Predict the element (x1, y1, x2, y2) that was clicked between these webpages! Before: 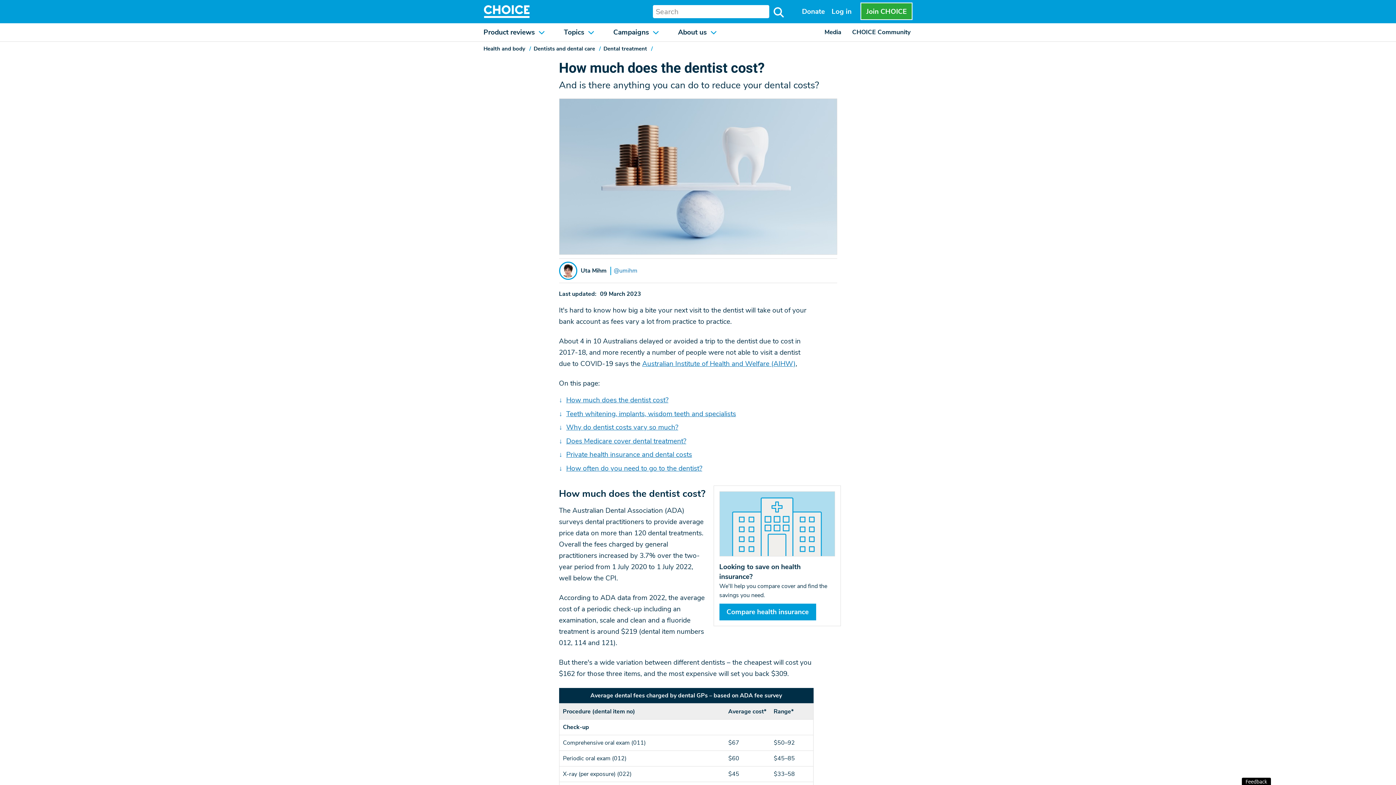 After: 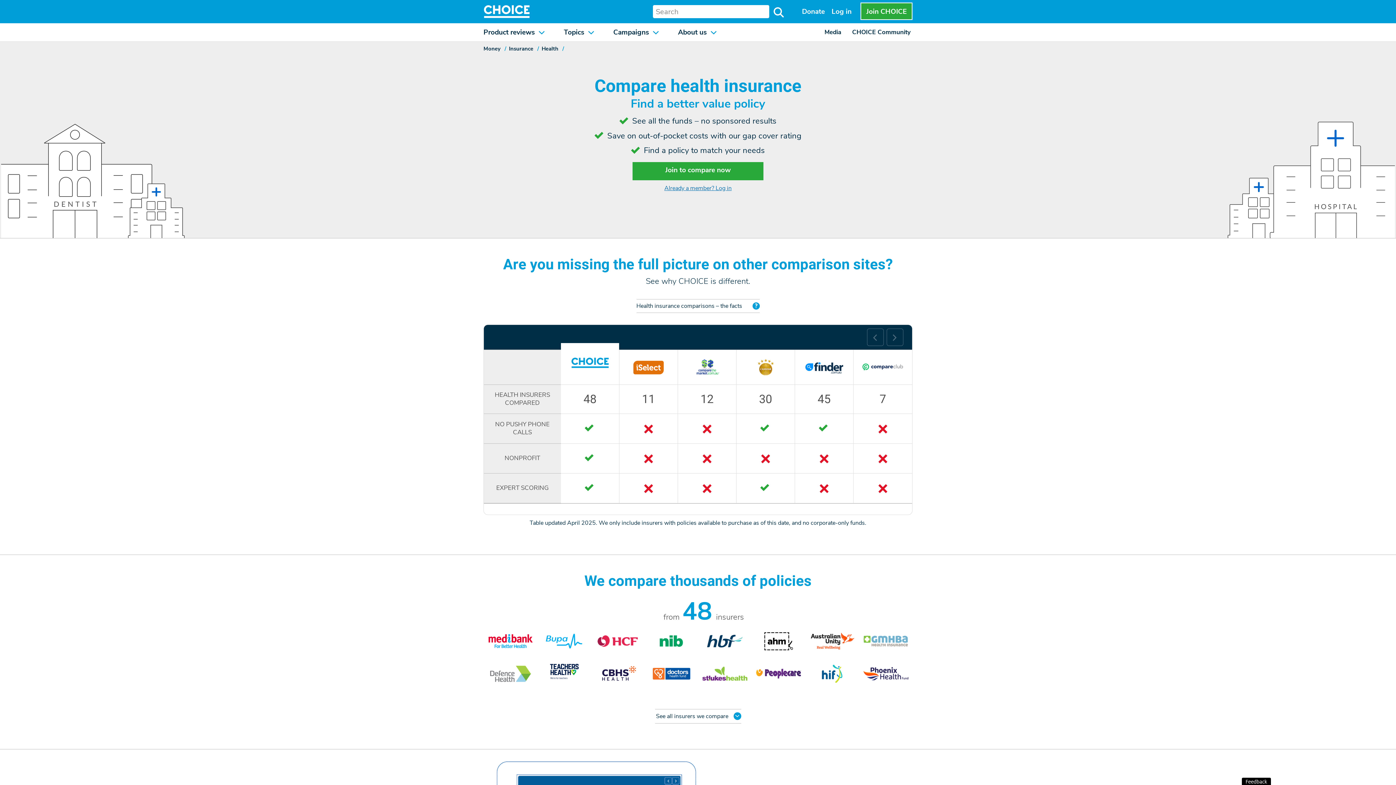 Action: bbox: (719, 603, 816, 620) label: Compare health insurance